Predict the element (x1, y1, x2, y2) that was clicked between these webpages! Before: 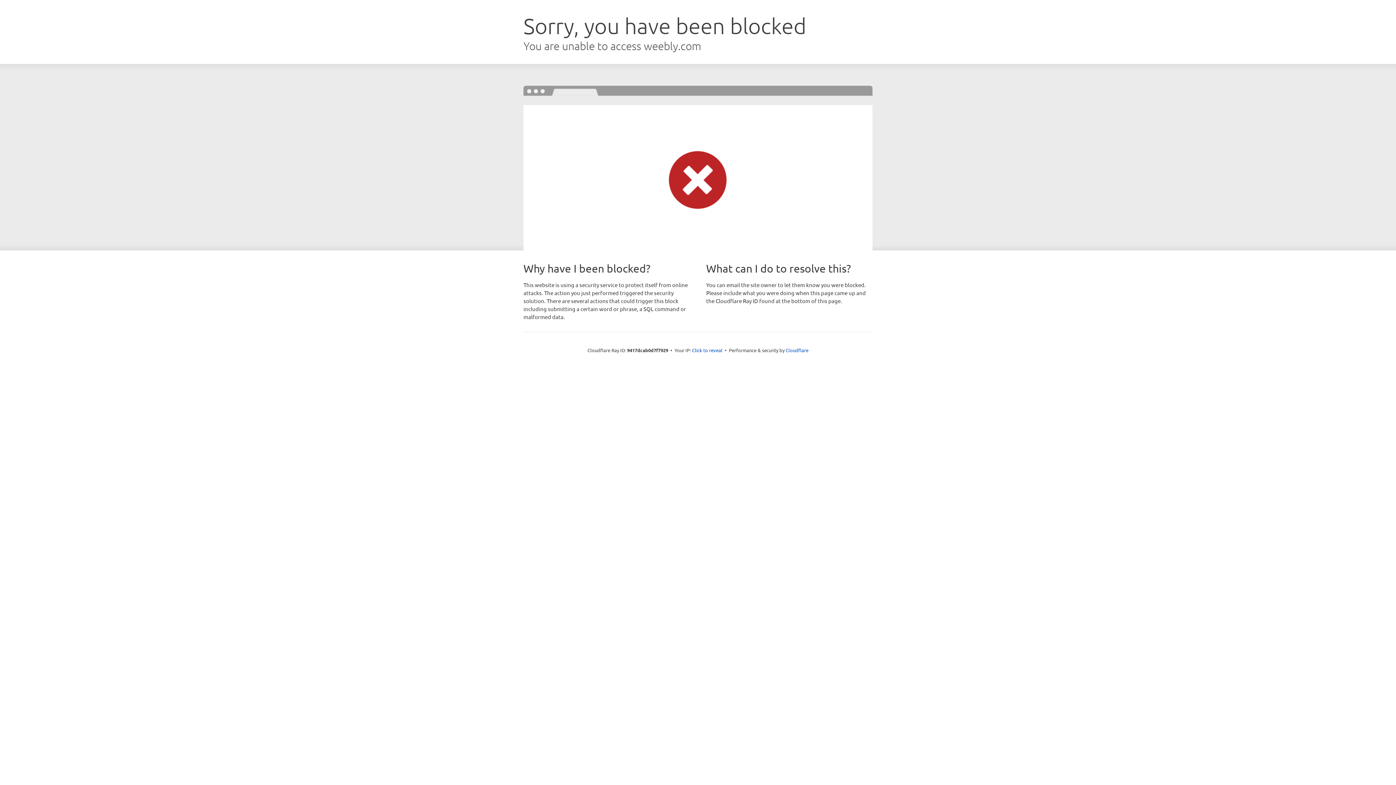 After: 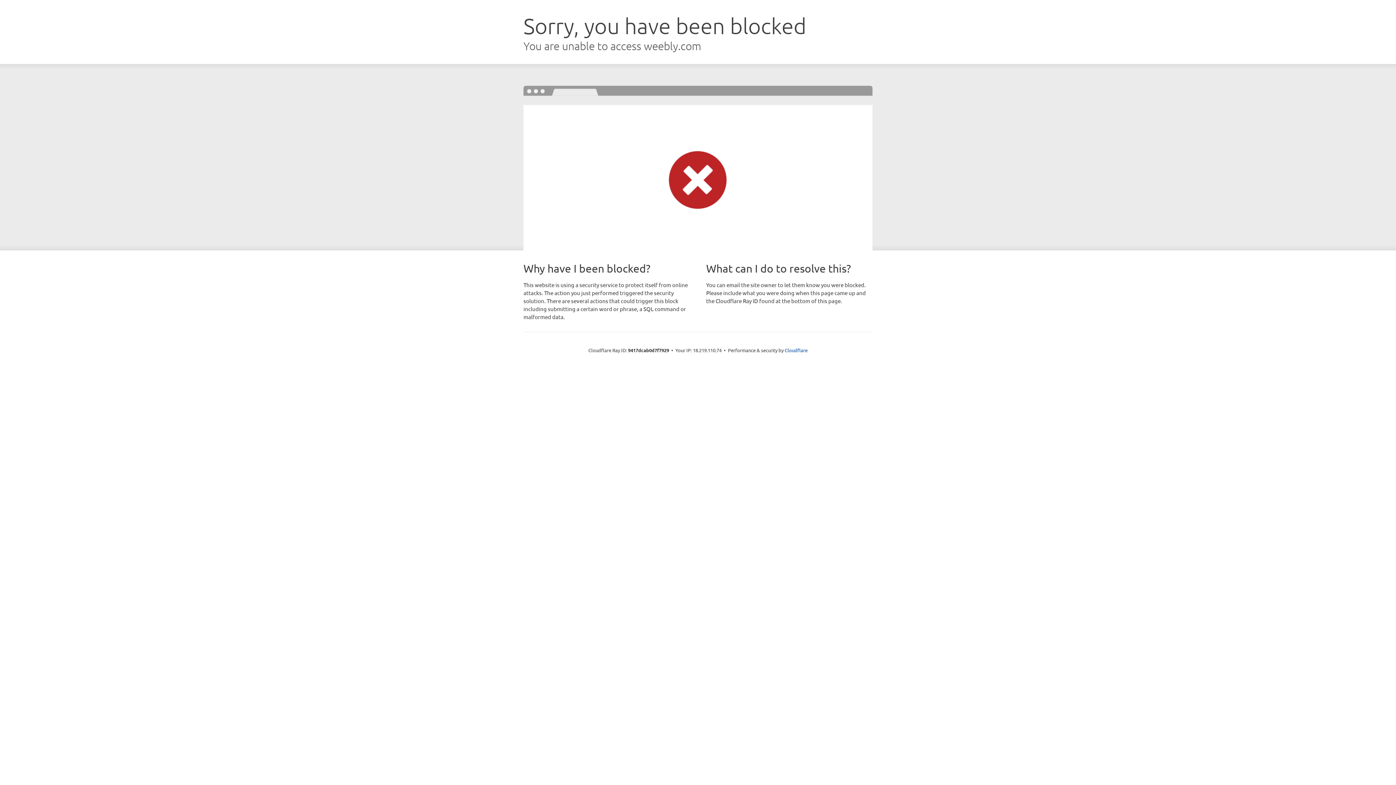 Action: label: Click to reveal bbox: (692, 346, 722, 353)